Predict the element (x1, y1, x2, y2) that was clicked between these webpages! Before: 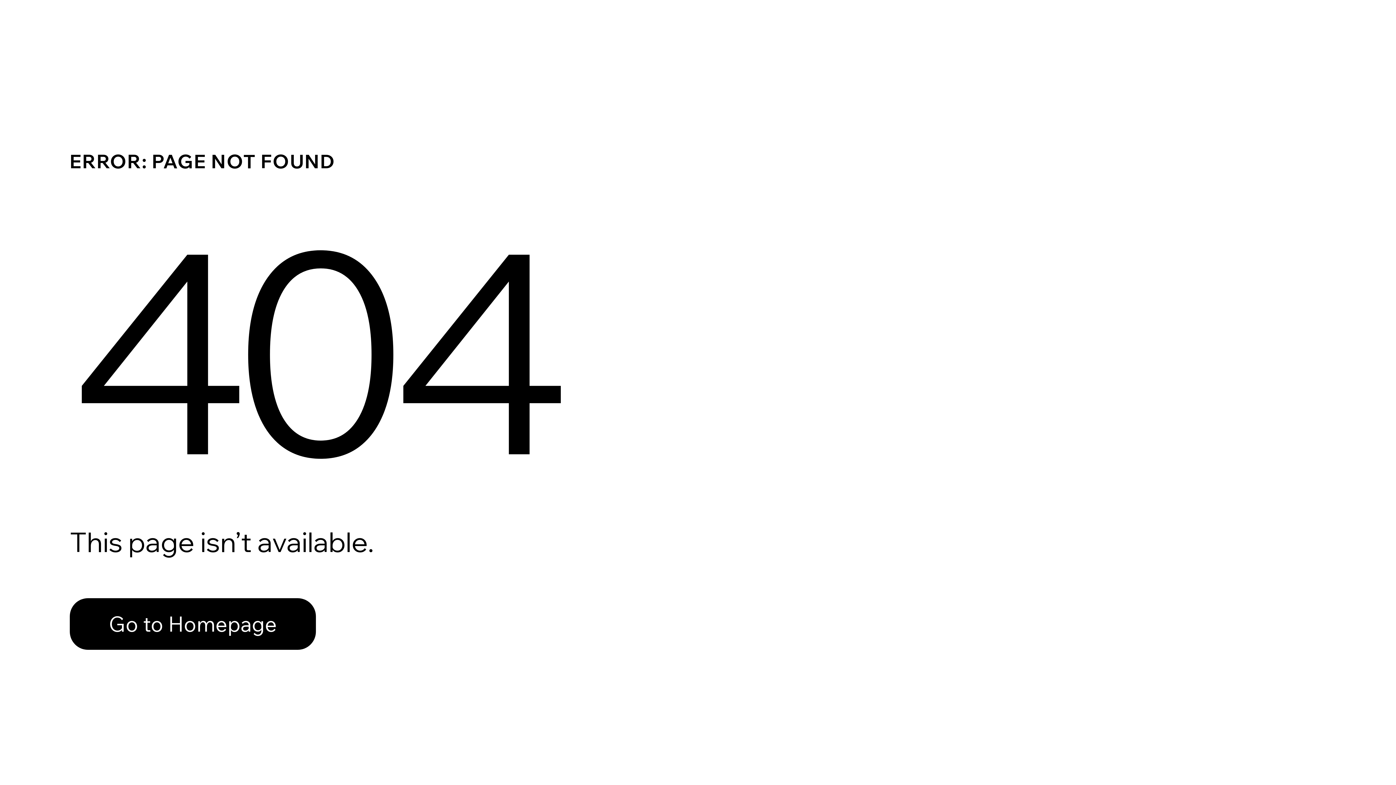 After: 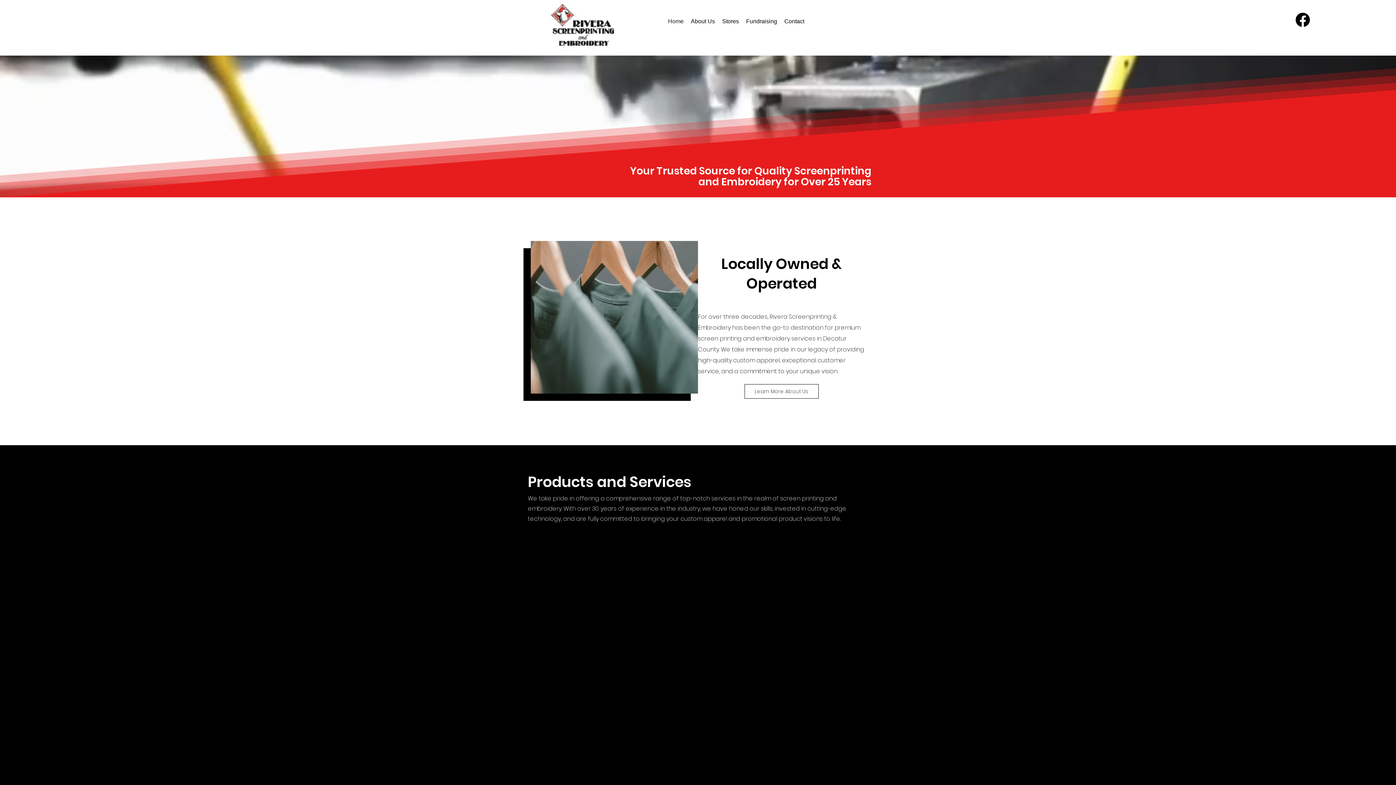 Action: label: Go to Homepage bbox: (69, 598, 316, 650)